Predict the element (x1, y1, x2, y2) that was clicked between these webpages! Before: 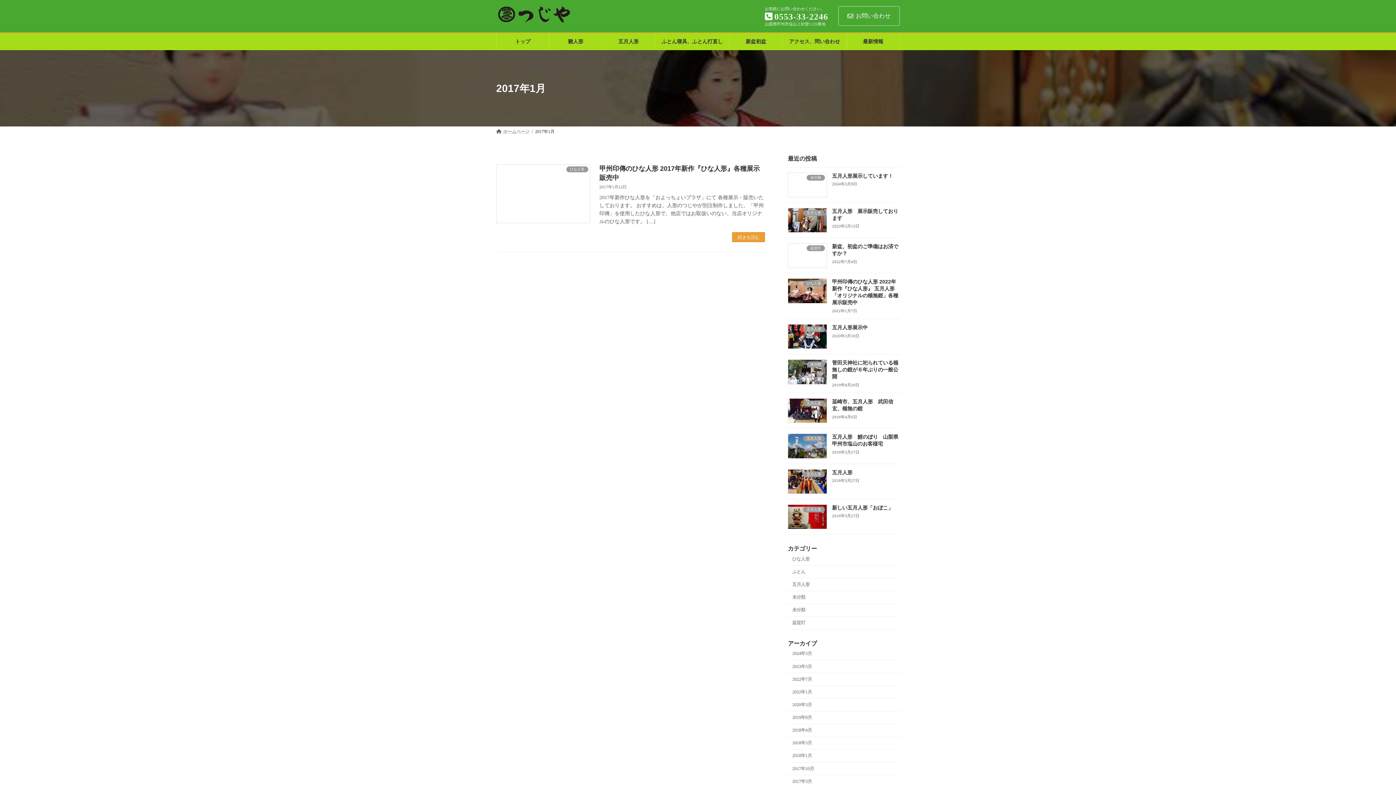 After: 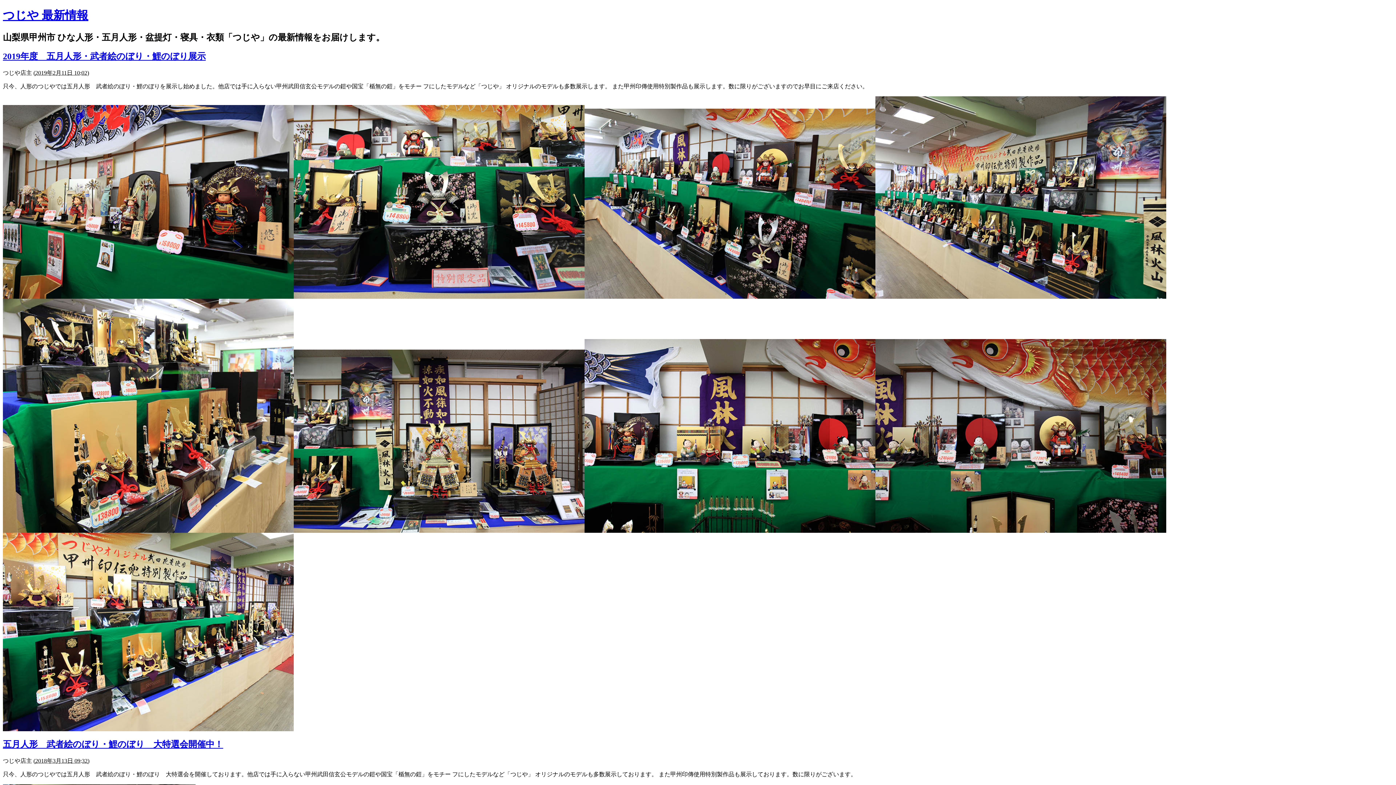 Action: label: 最新情報 bbox: (847, 33, 899, 50)